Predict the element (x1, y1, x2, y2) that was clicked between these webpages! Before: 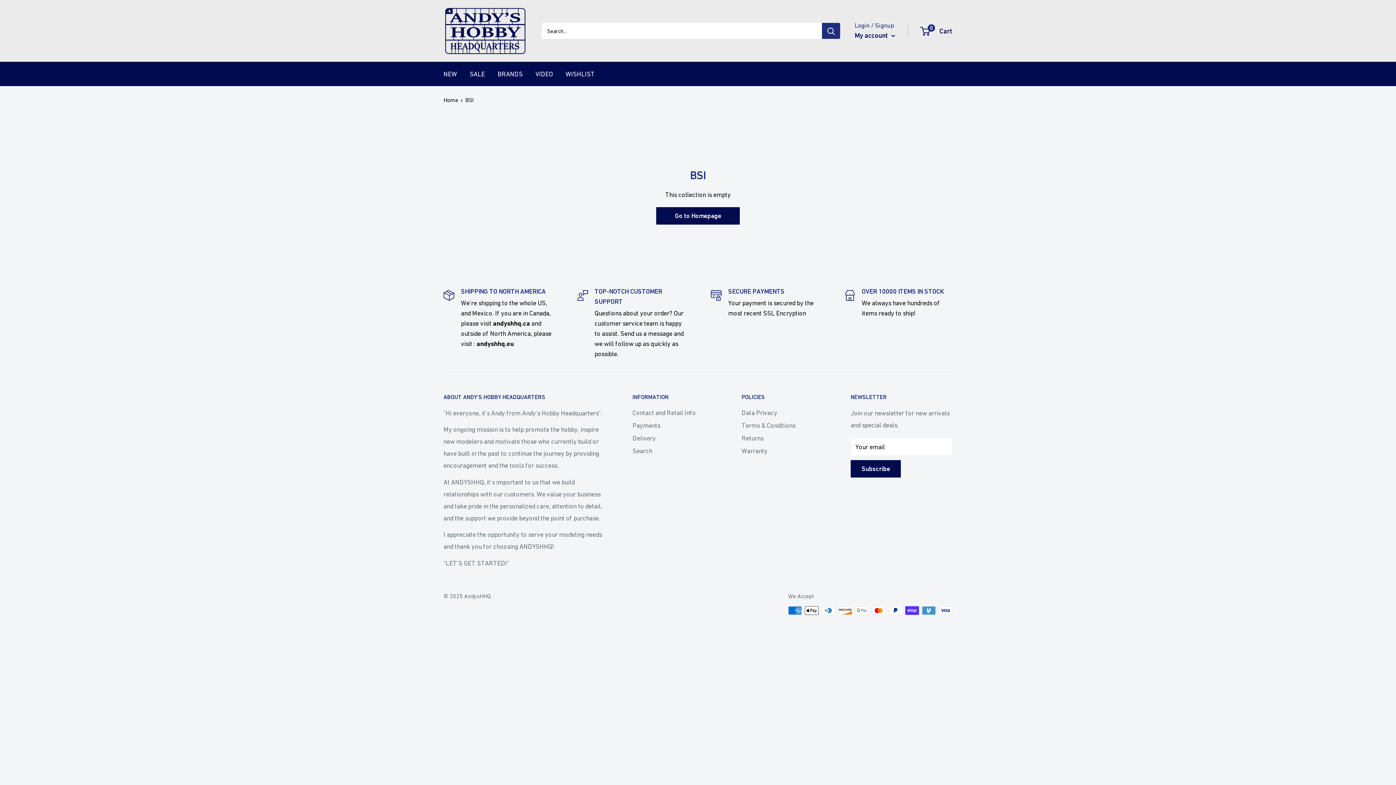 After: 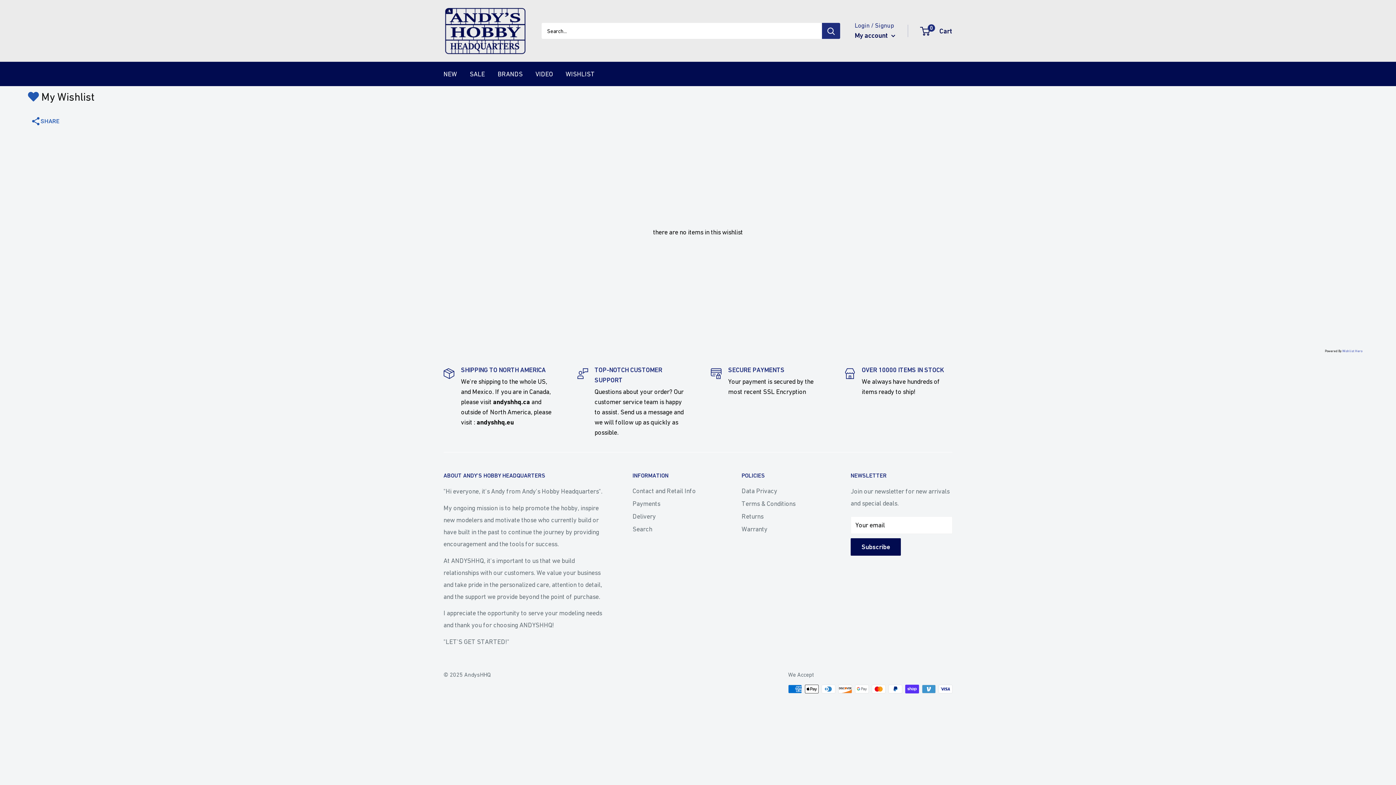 Action: bbox: (565, 68, 594, 80) label: WISHLIST